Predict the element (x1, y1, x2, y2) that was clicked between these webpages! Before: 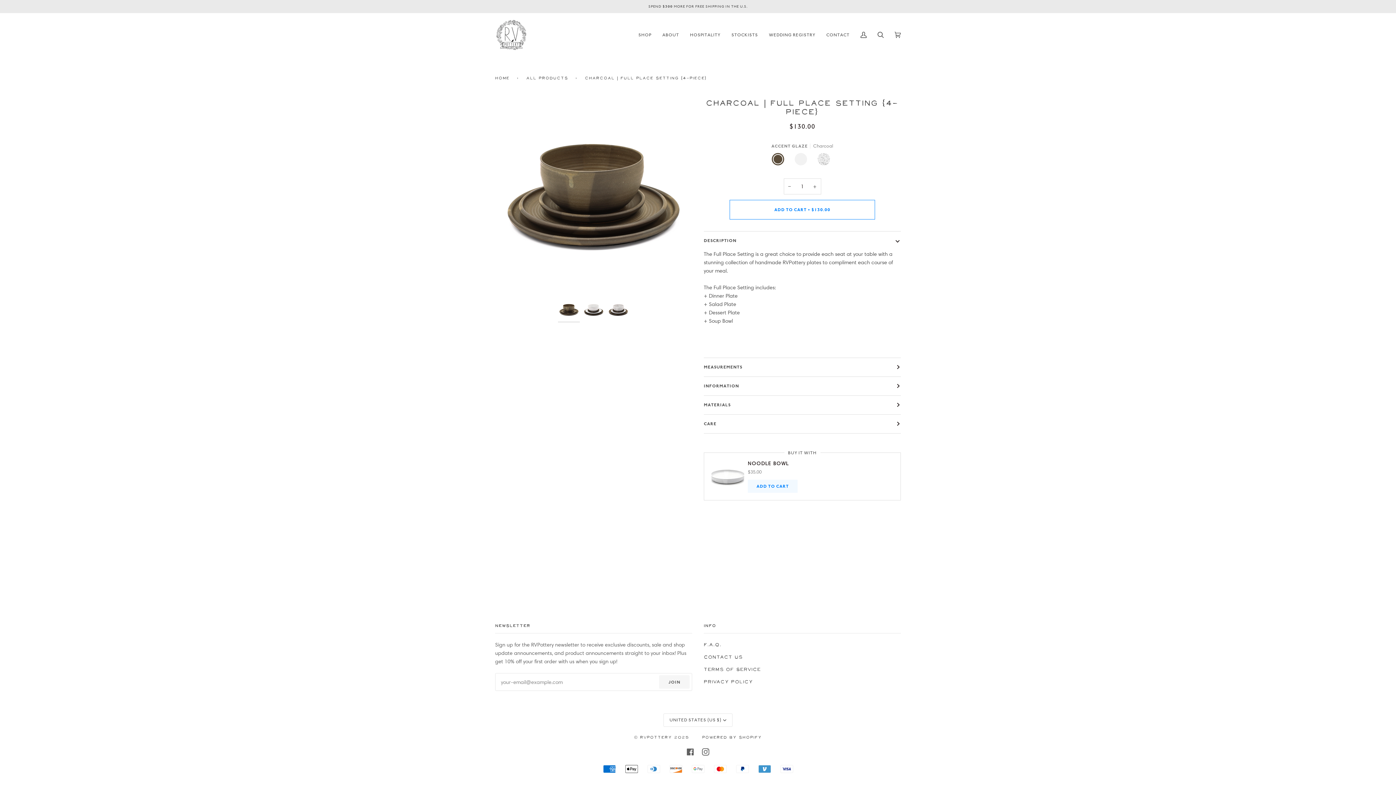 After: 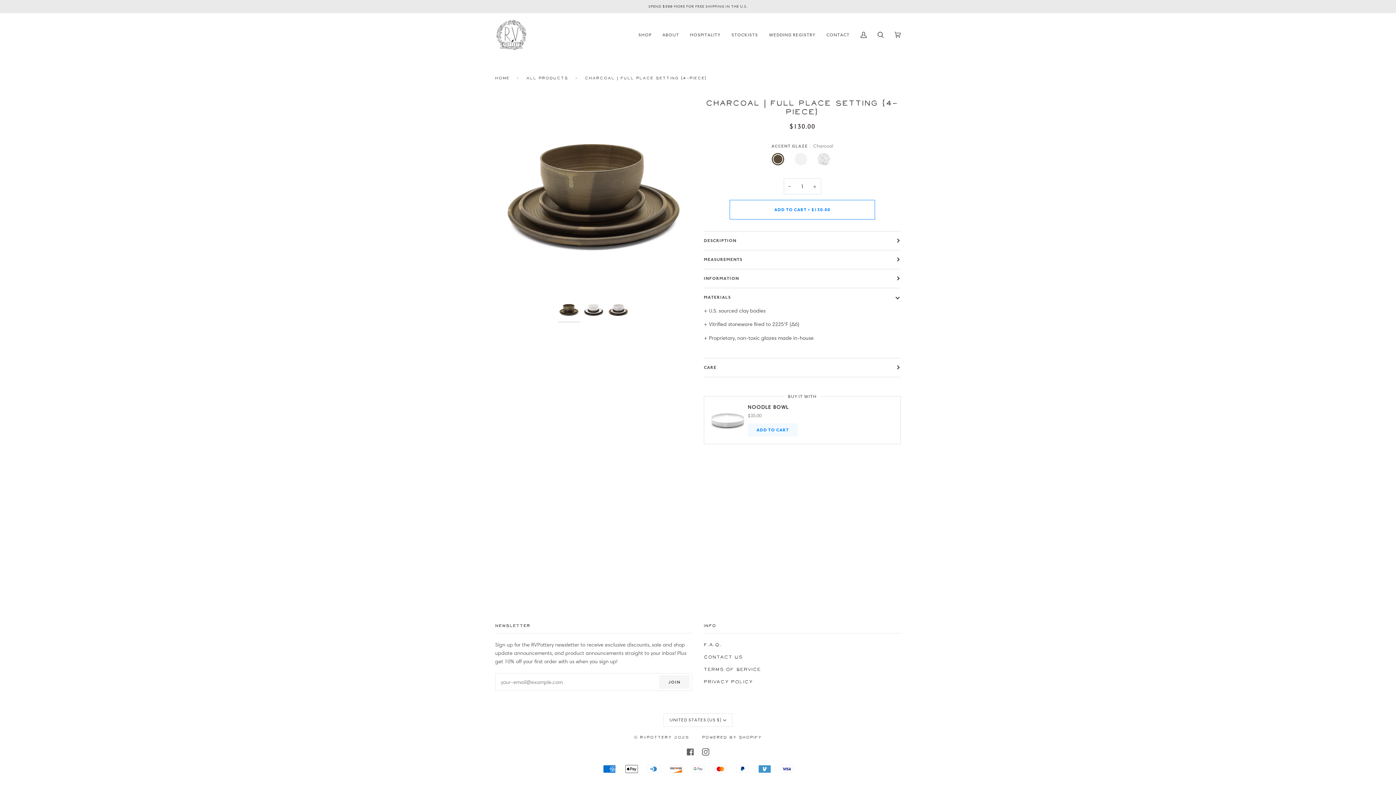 Action: label: MATERIALS bbox: (704, 395, 901, 414)